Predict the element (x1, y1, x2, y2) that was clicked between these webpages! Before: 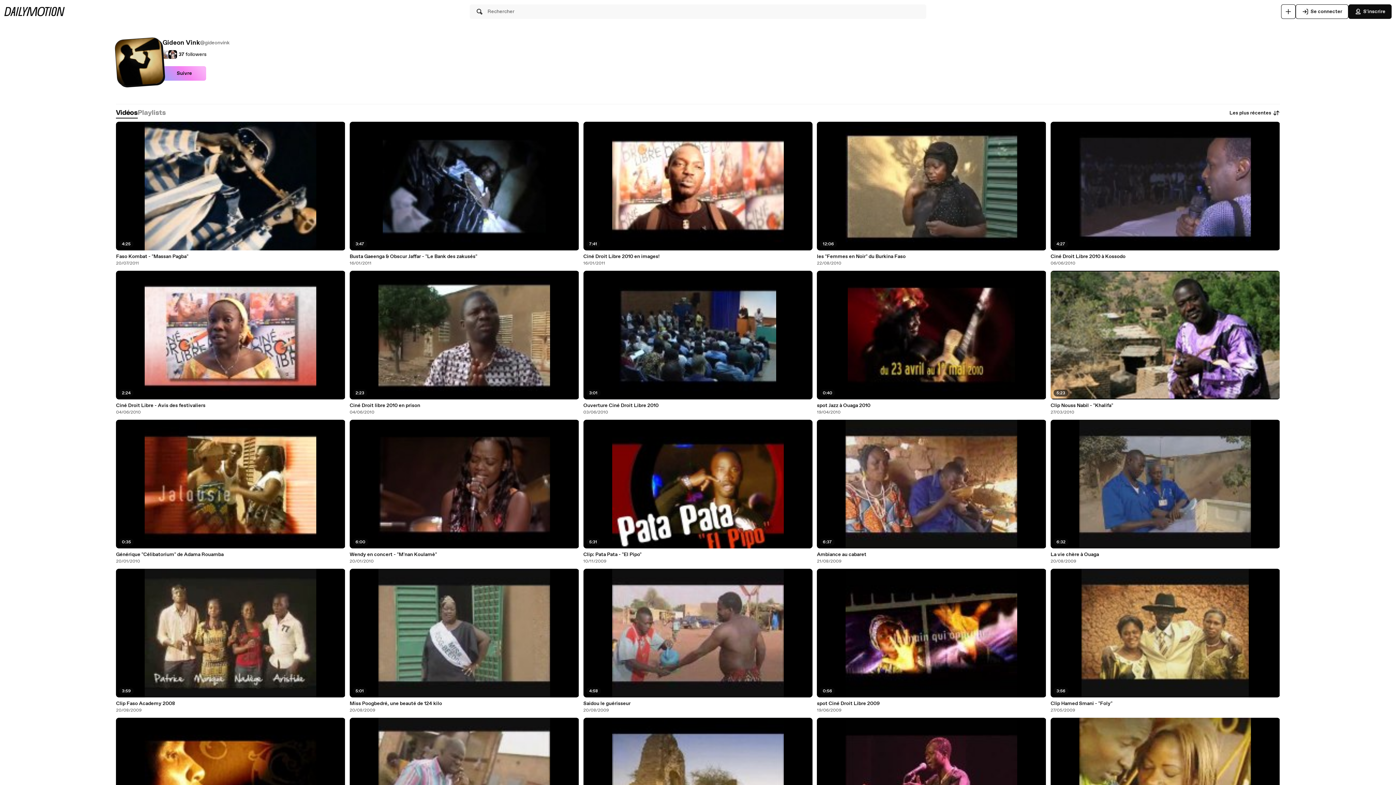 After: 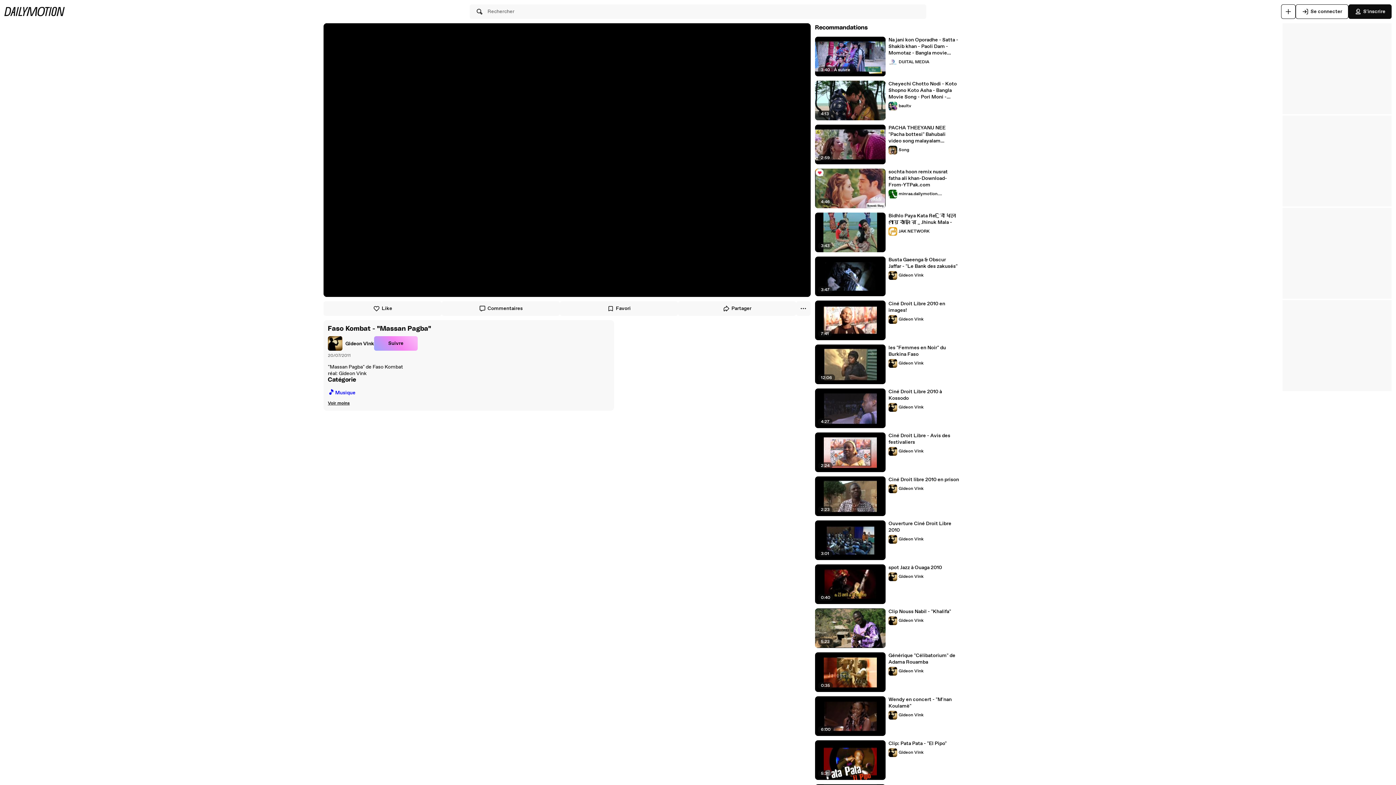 Action: label: Faso Kombat - "Massan Pagba" bbox: (116, 253, 345, 260)